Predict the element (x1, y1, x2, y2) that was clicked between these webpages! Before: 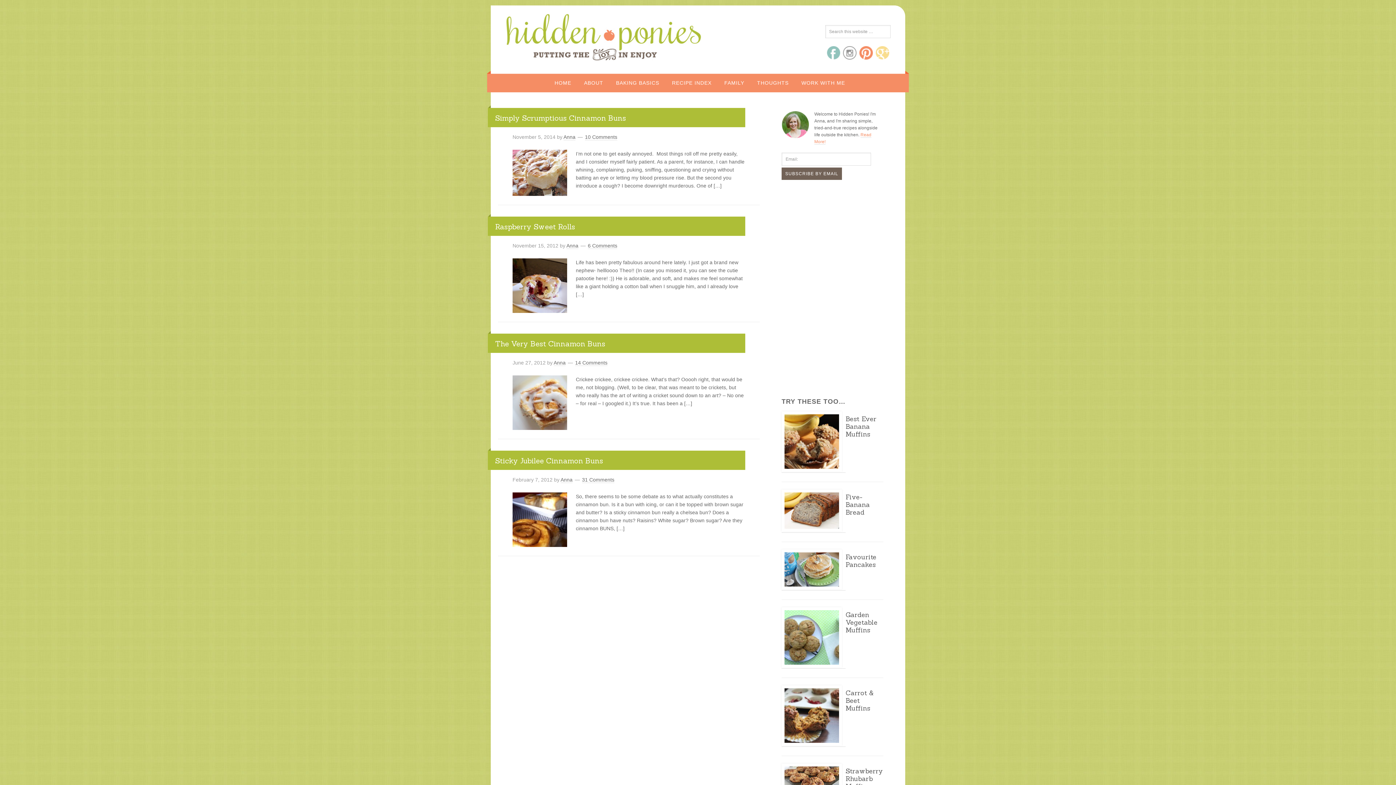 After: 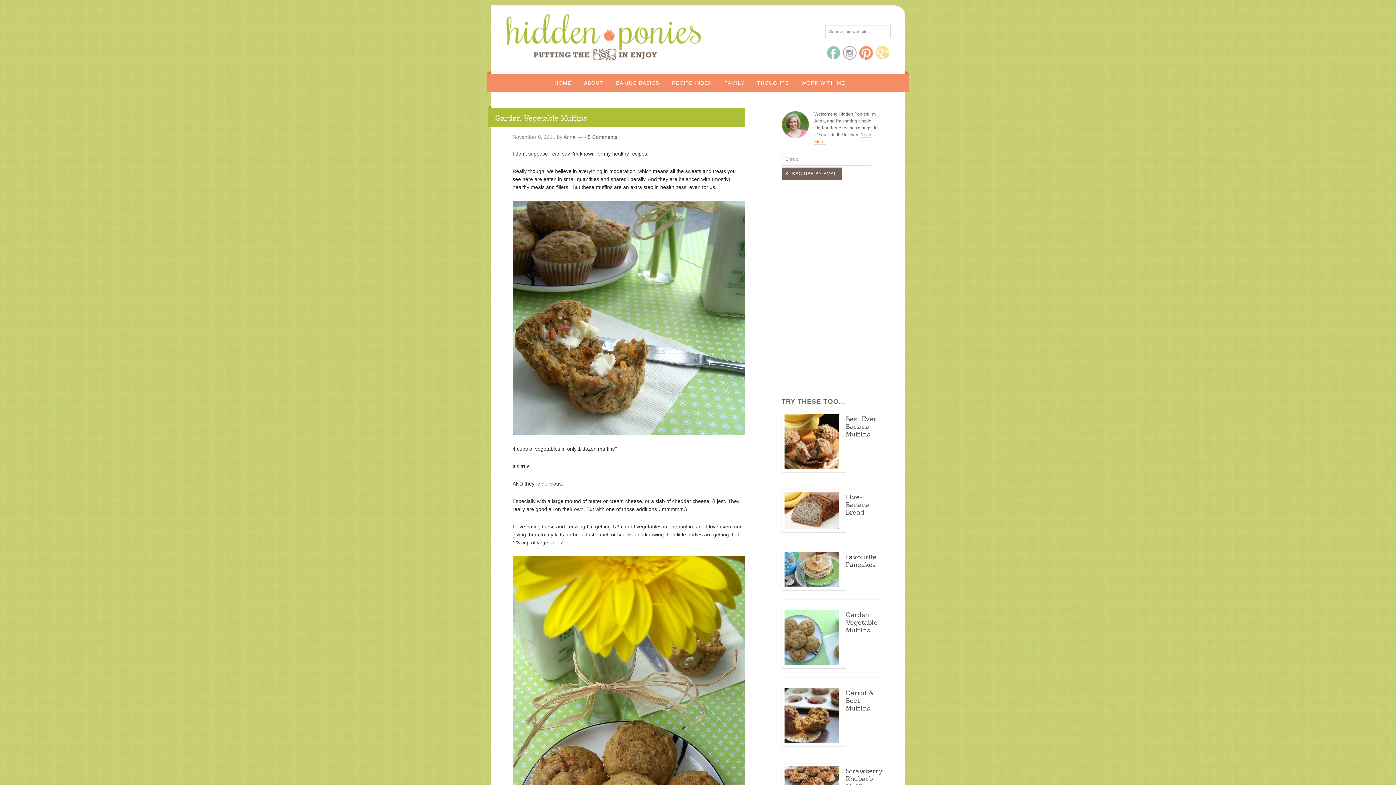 Action: bbox: (781, 607, 845, 669)